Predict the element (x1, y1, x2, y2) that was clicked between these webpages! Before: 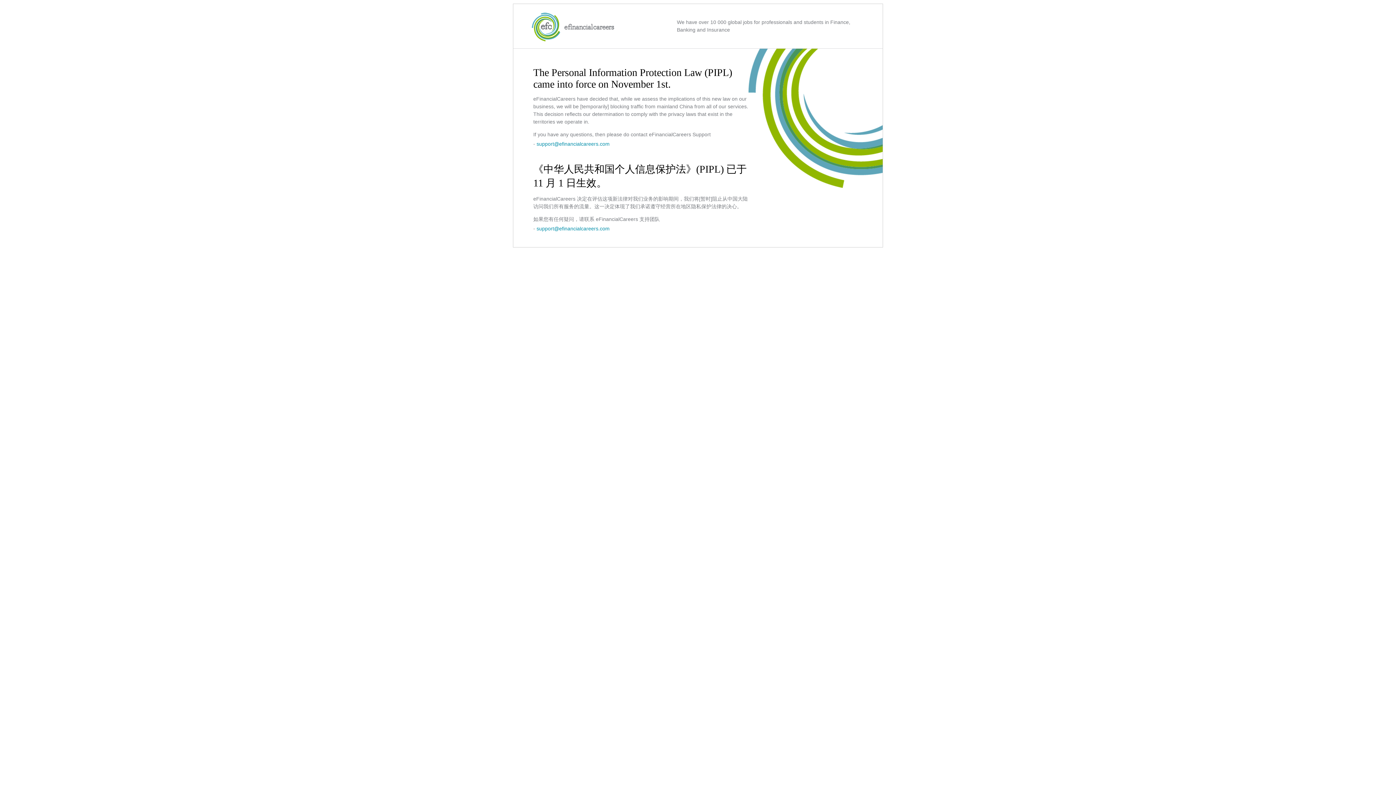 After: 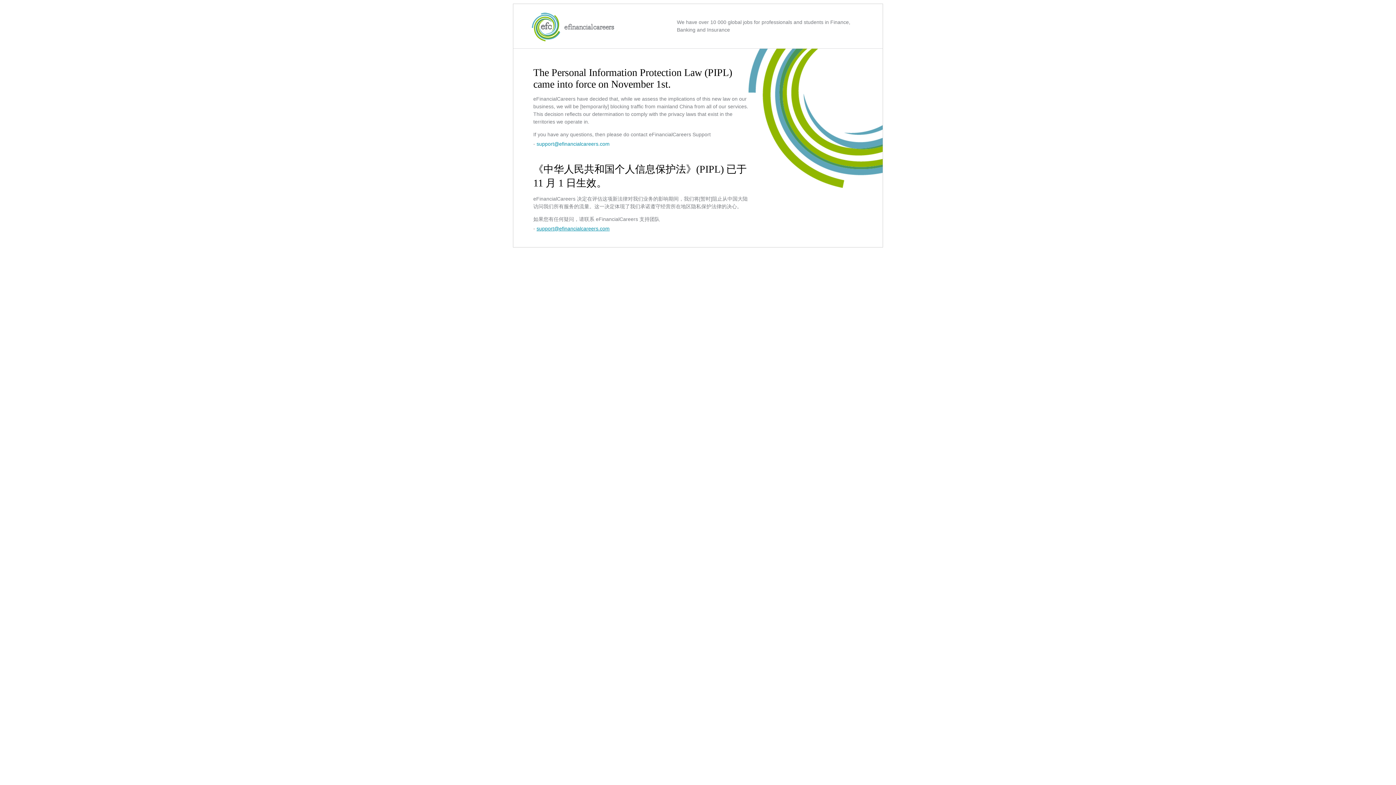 Action: label: support@efinancialcareers.com bbox: (536, 225, 609, 231)